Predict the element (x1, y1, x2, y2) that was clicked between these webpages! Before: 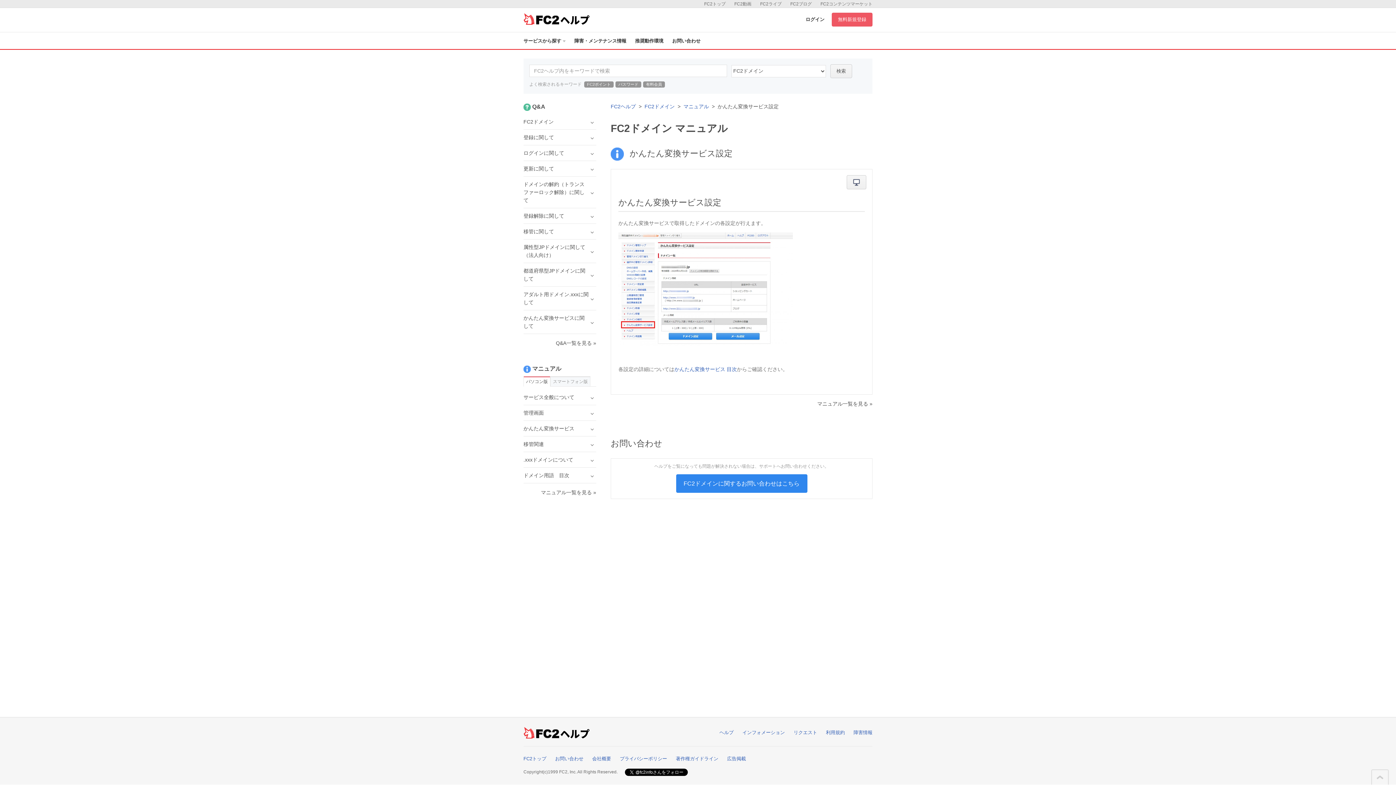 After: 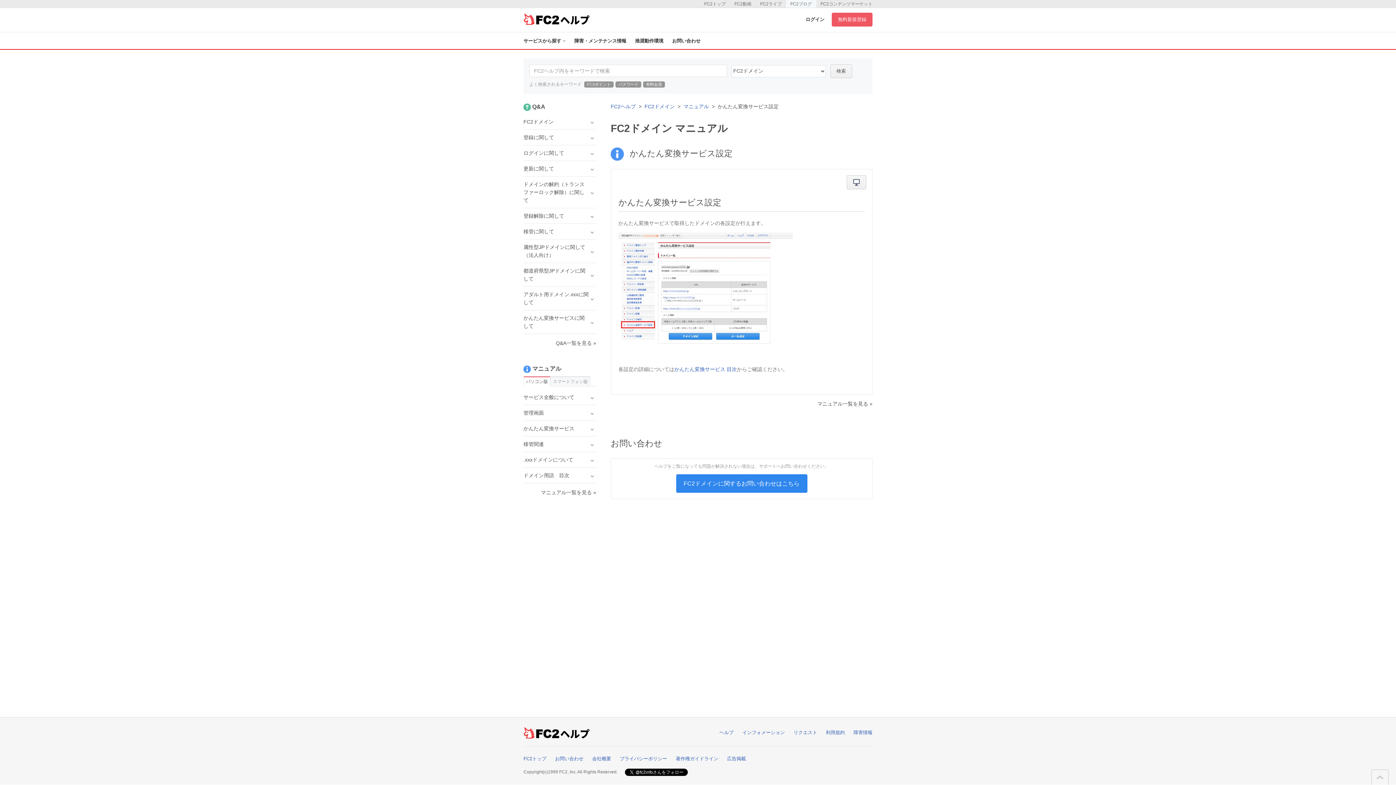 Action: label: FC2ブログ bbox: (786, 0, 816, 8)